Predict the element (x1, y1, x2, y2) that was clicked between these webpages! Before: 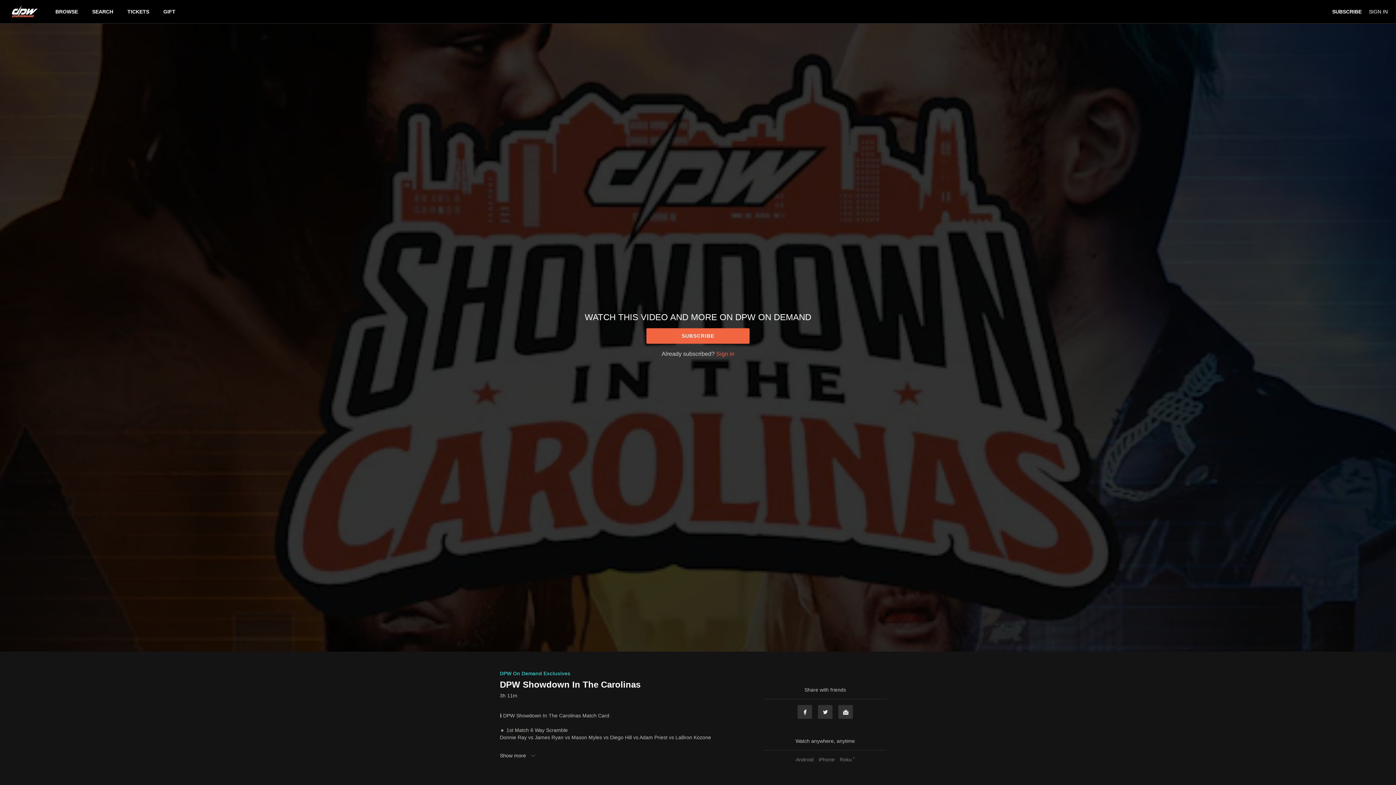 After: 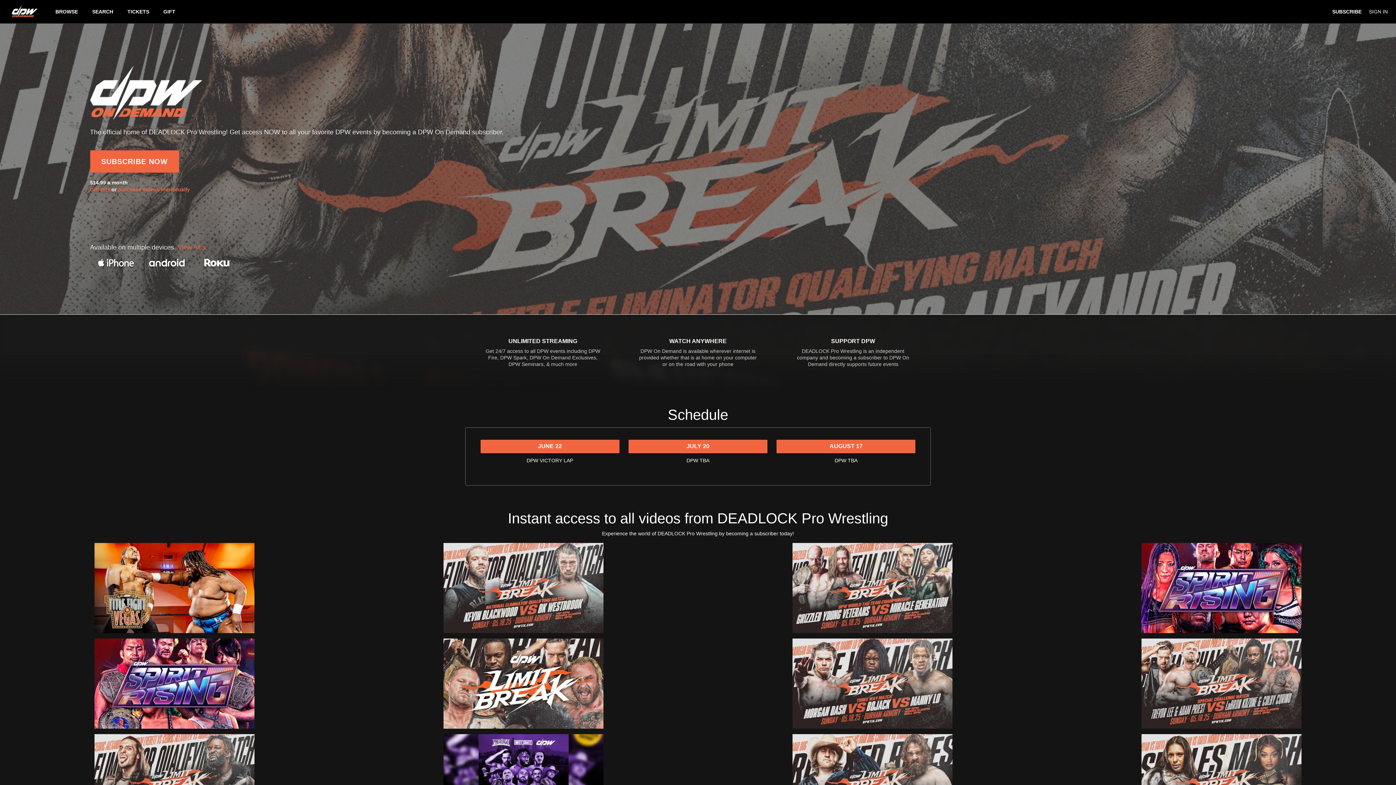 Action: bbox: (8, 4, 40, 19)